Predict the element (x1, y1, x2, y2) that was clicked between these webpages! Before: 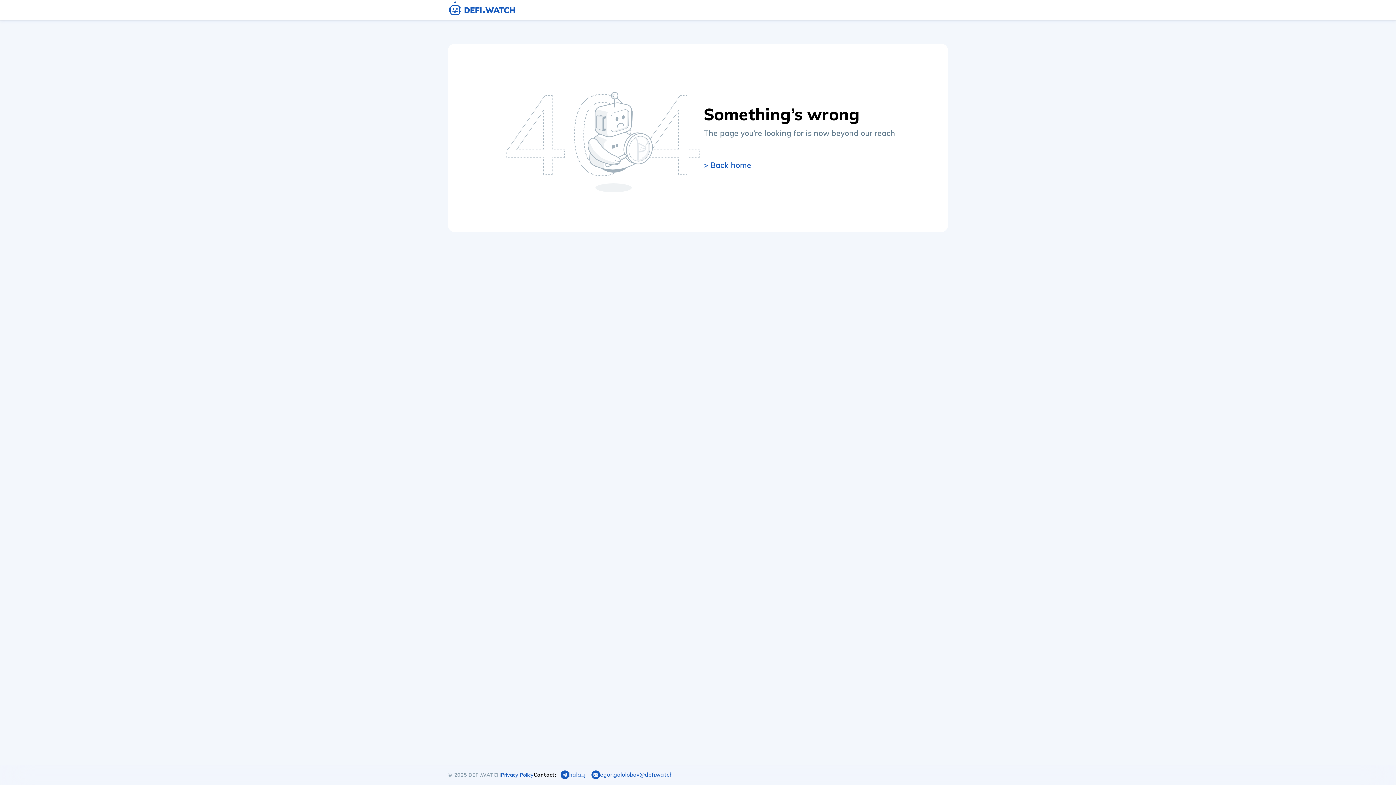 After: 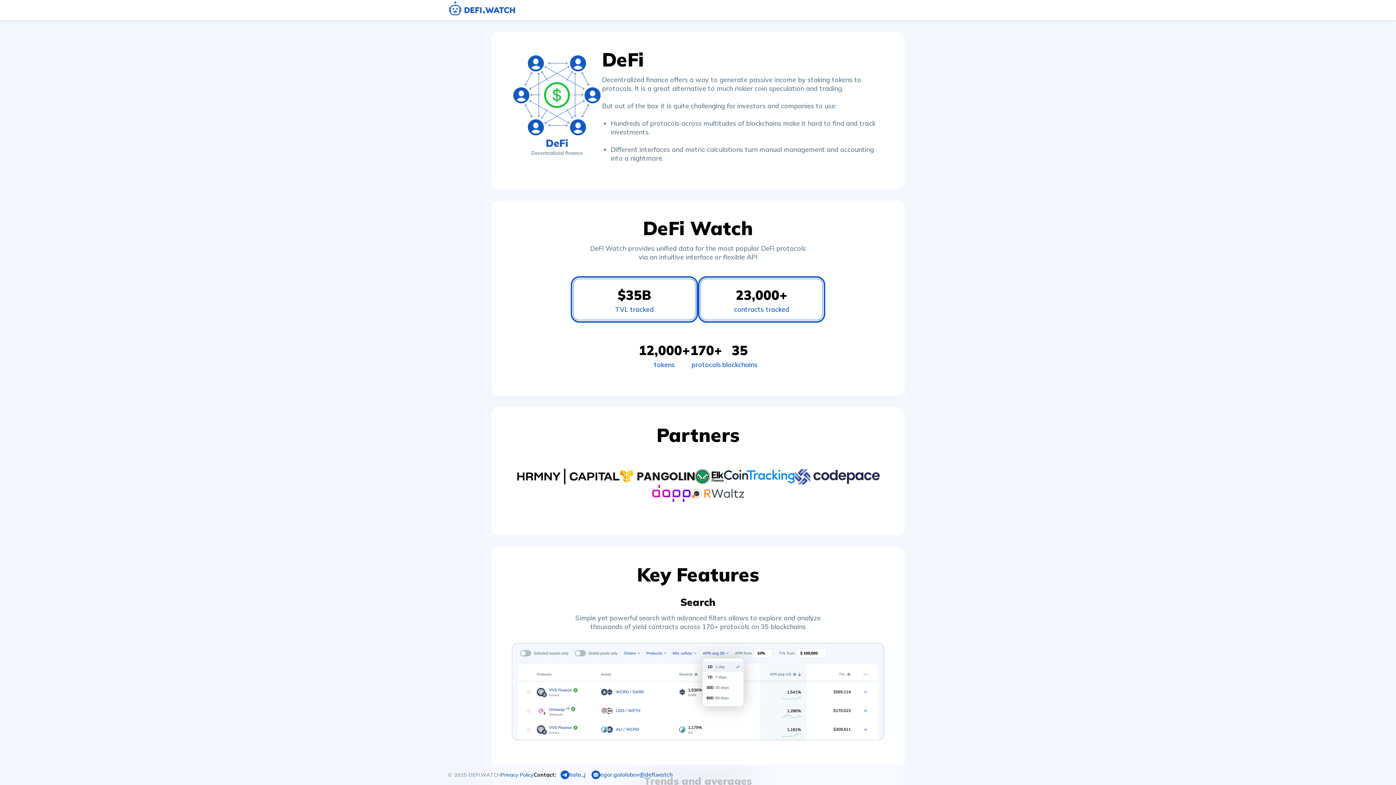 Action: bbox: (448, 1, 519, 20)